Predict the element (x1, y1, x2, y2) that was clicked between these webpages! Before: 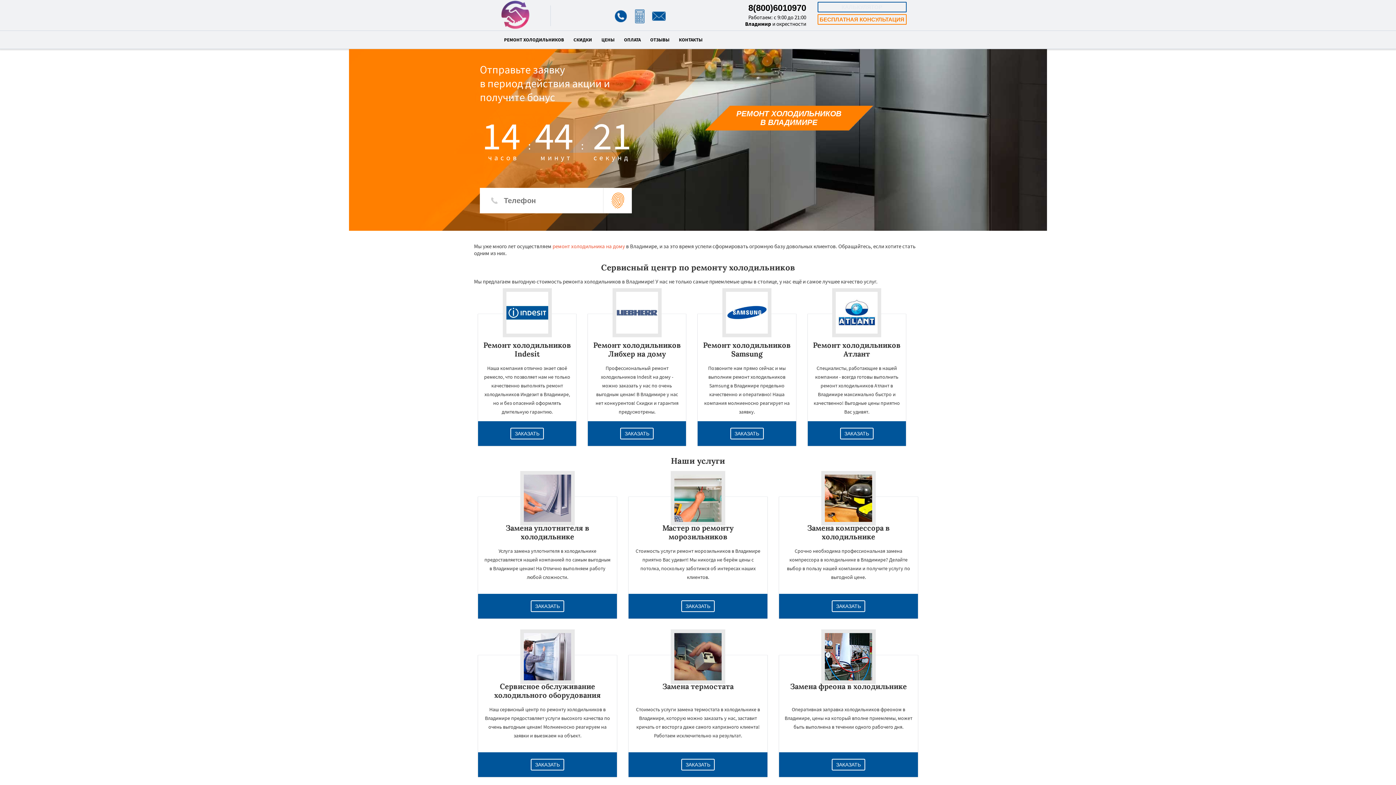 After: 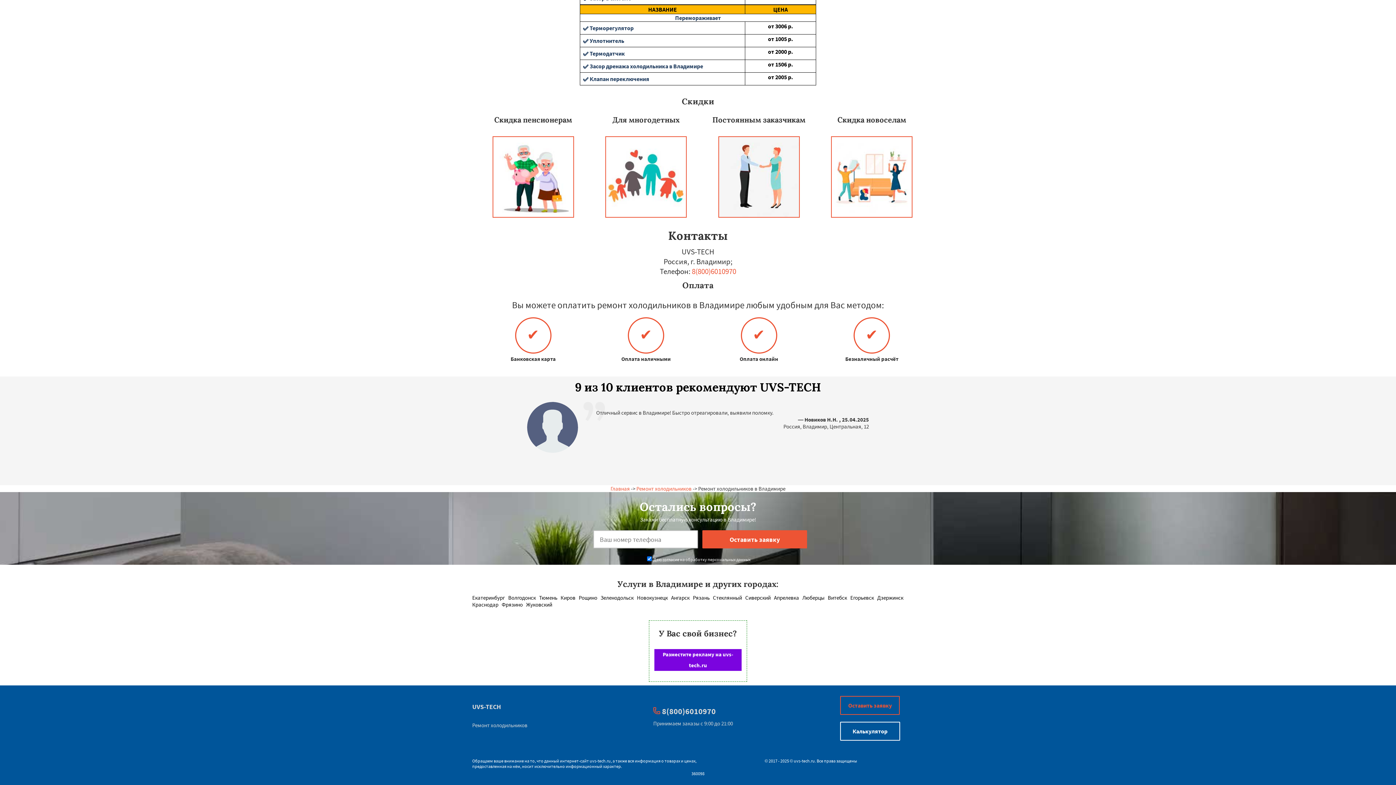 Action: bbox: (679, 37, 702, 48) label: КОНТАКТЫ